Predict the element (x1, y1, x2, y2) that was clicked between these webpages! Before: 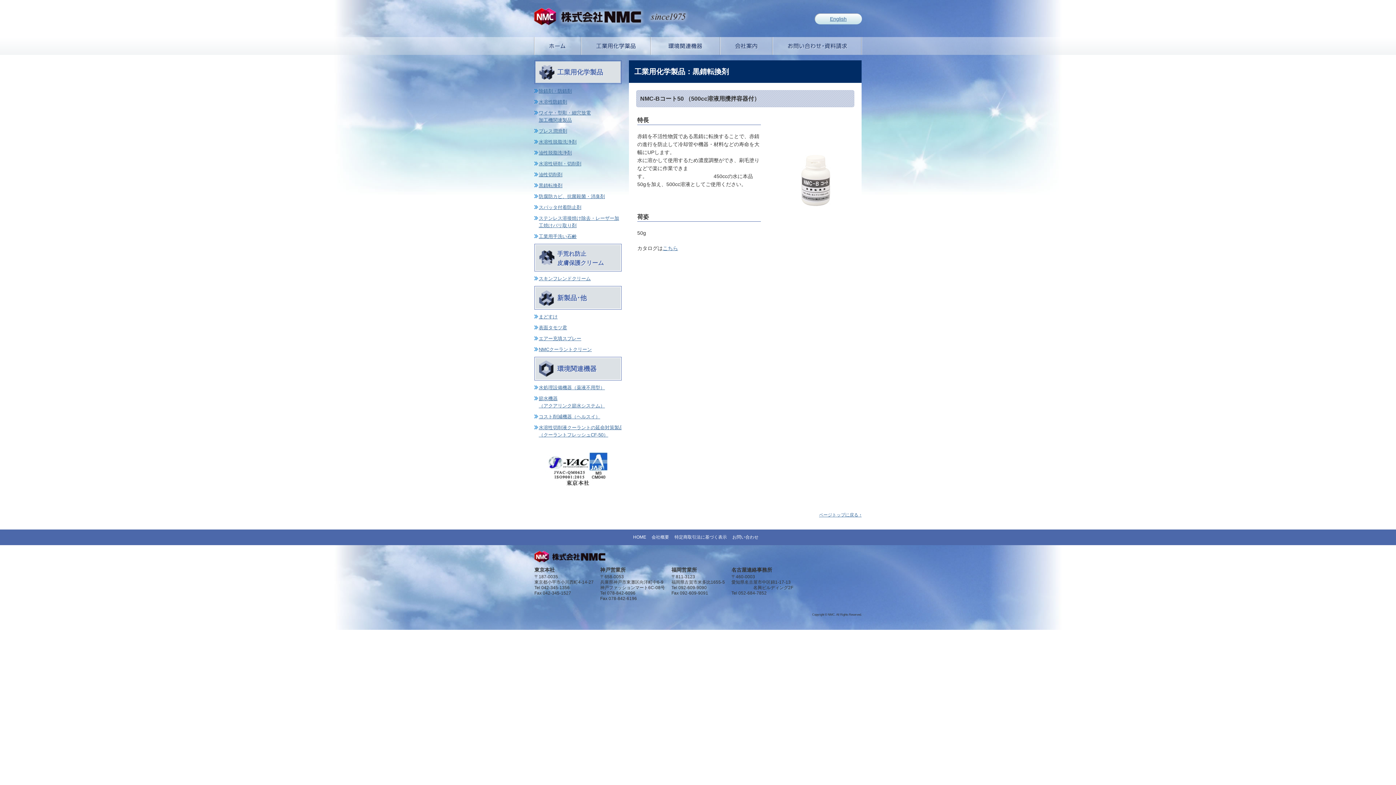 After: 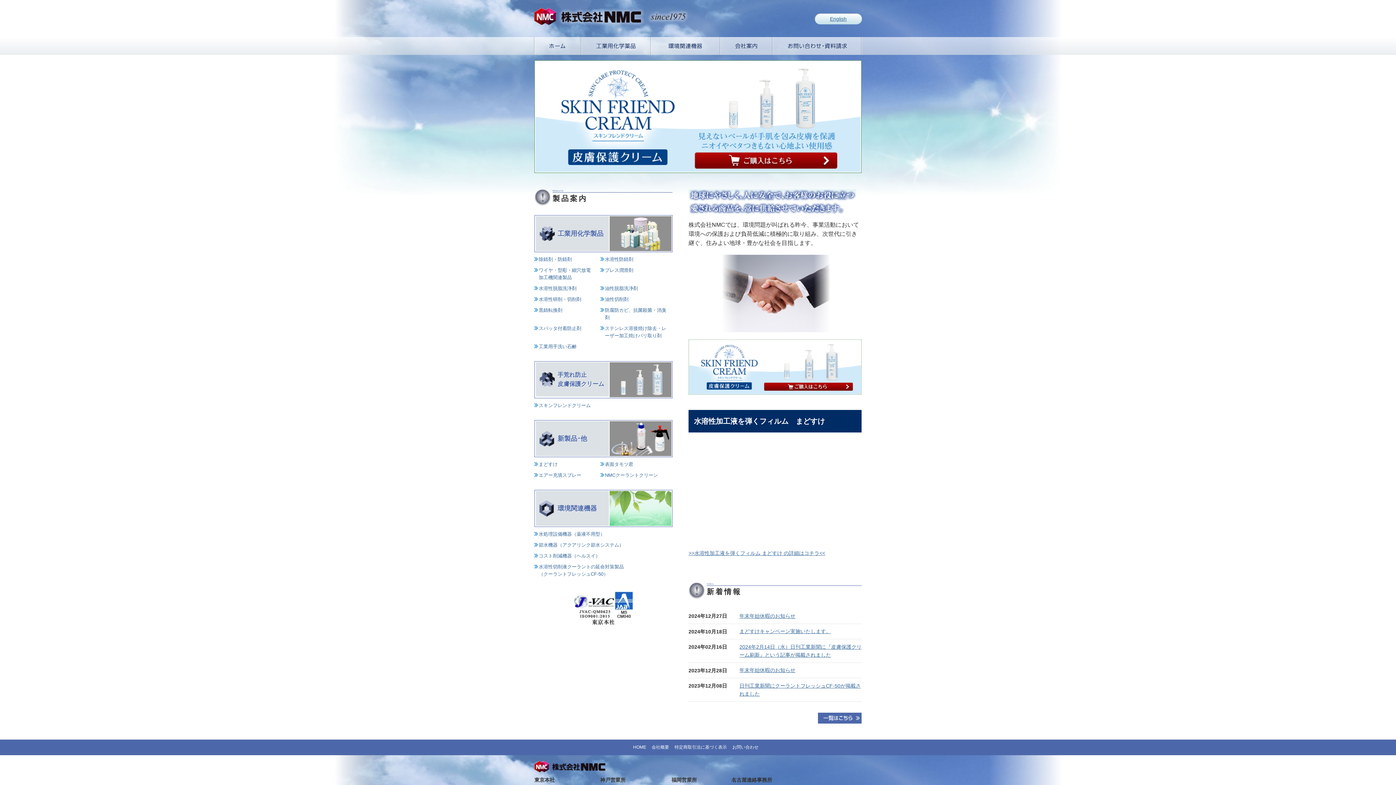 Action: bbox: (534, 38, 581, 44)